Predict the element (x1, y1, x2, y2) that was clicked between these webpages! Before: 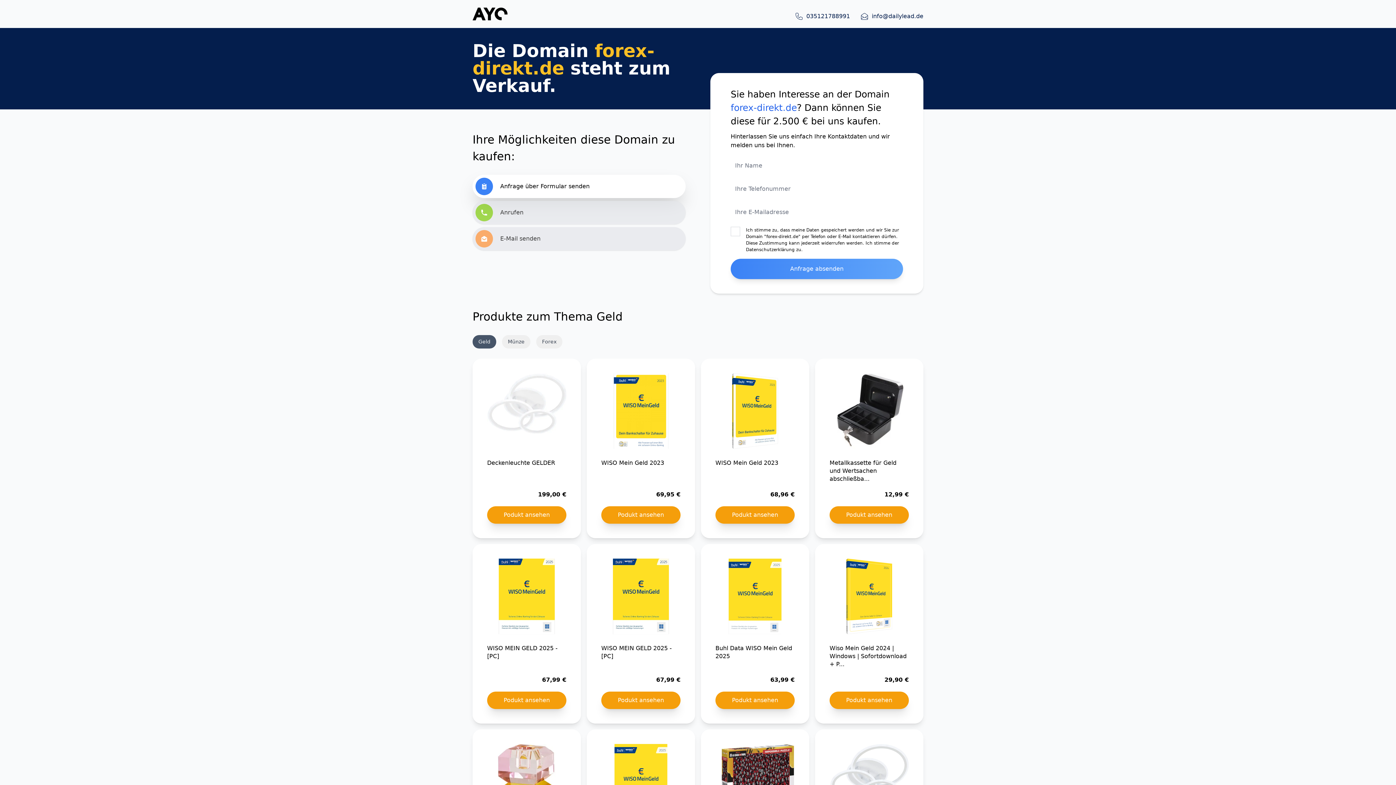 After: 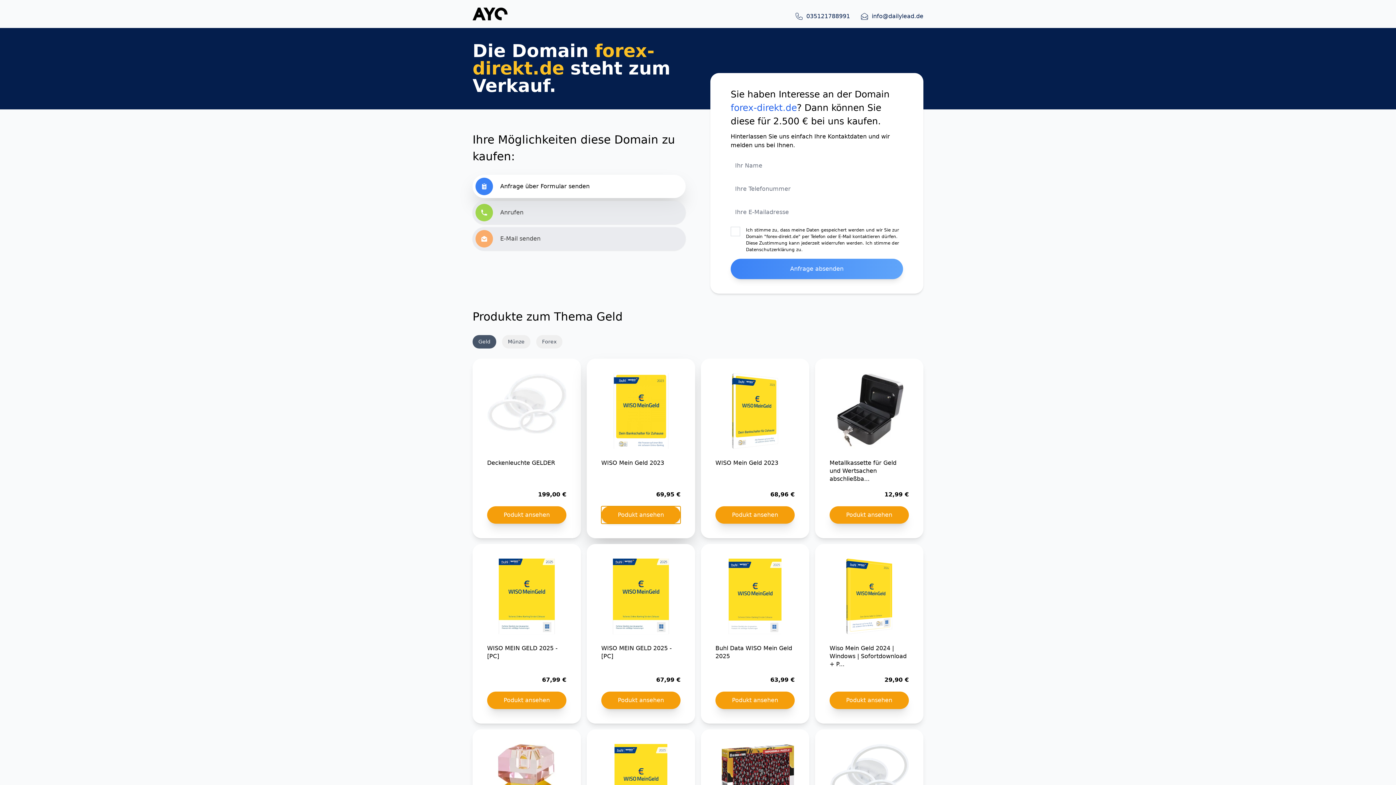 Action: label: Podukt ansehen bbox: (601, 506, 680, 523)